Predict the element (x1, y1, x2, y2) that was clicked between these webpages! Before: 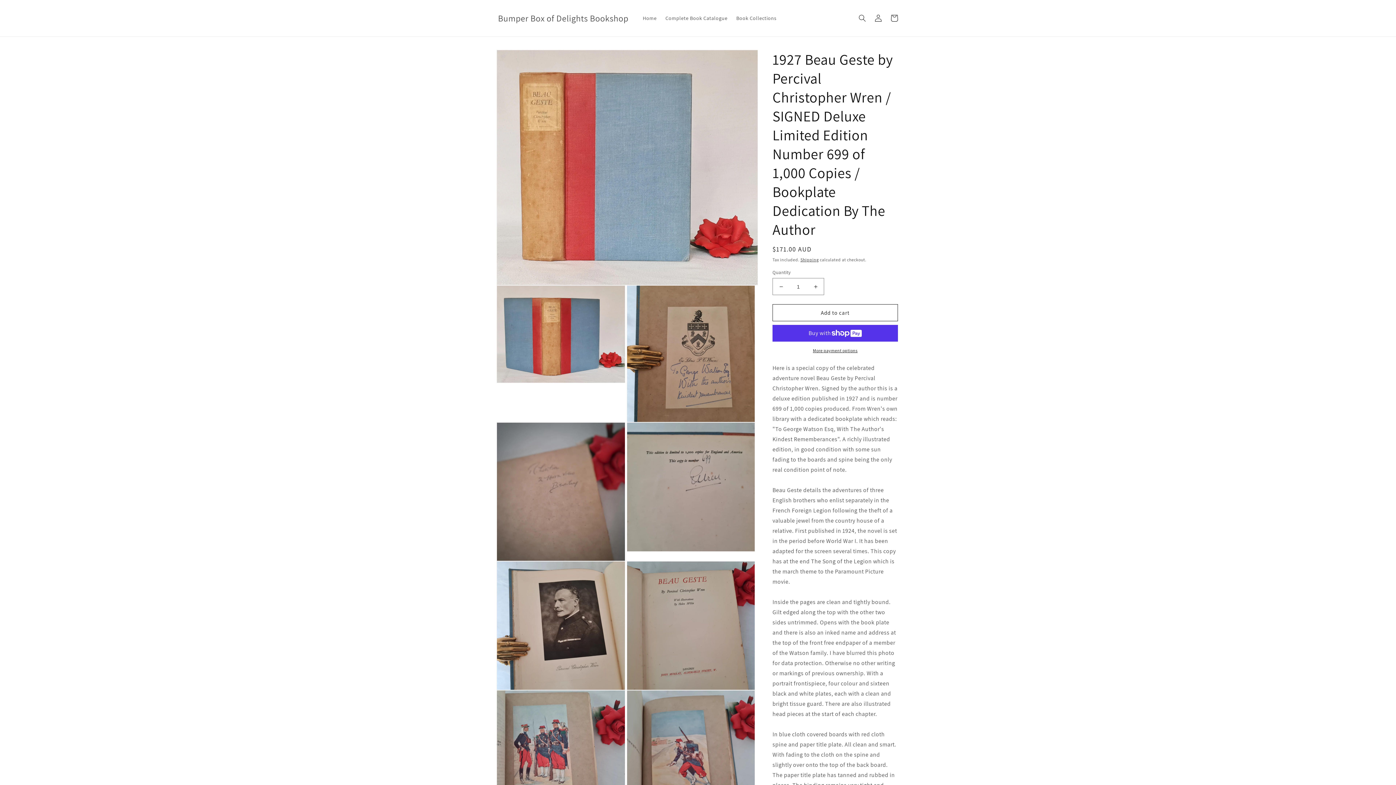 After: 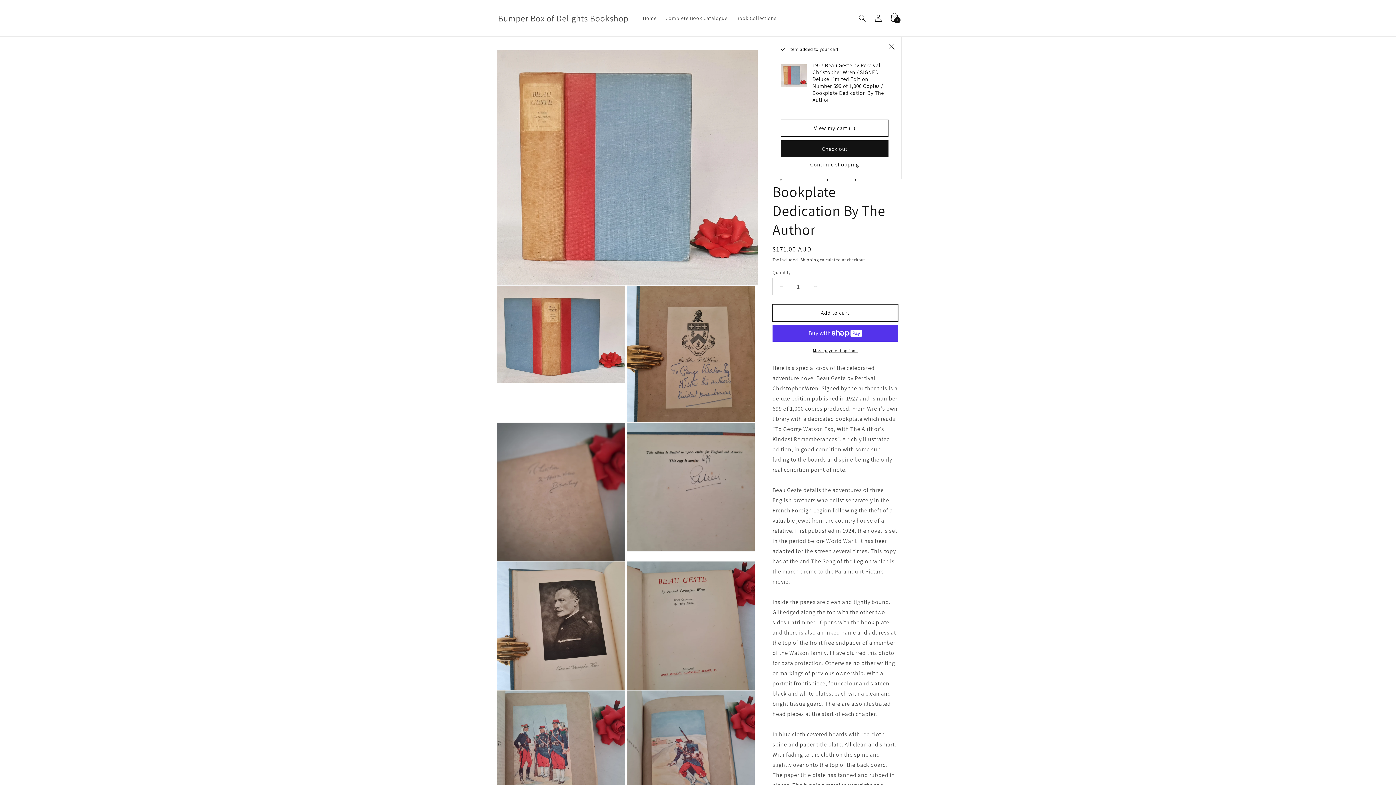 Action: bbox: (772, 304, 898, 321) label: Add to cart